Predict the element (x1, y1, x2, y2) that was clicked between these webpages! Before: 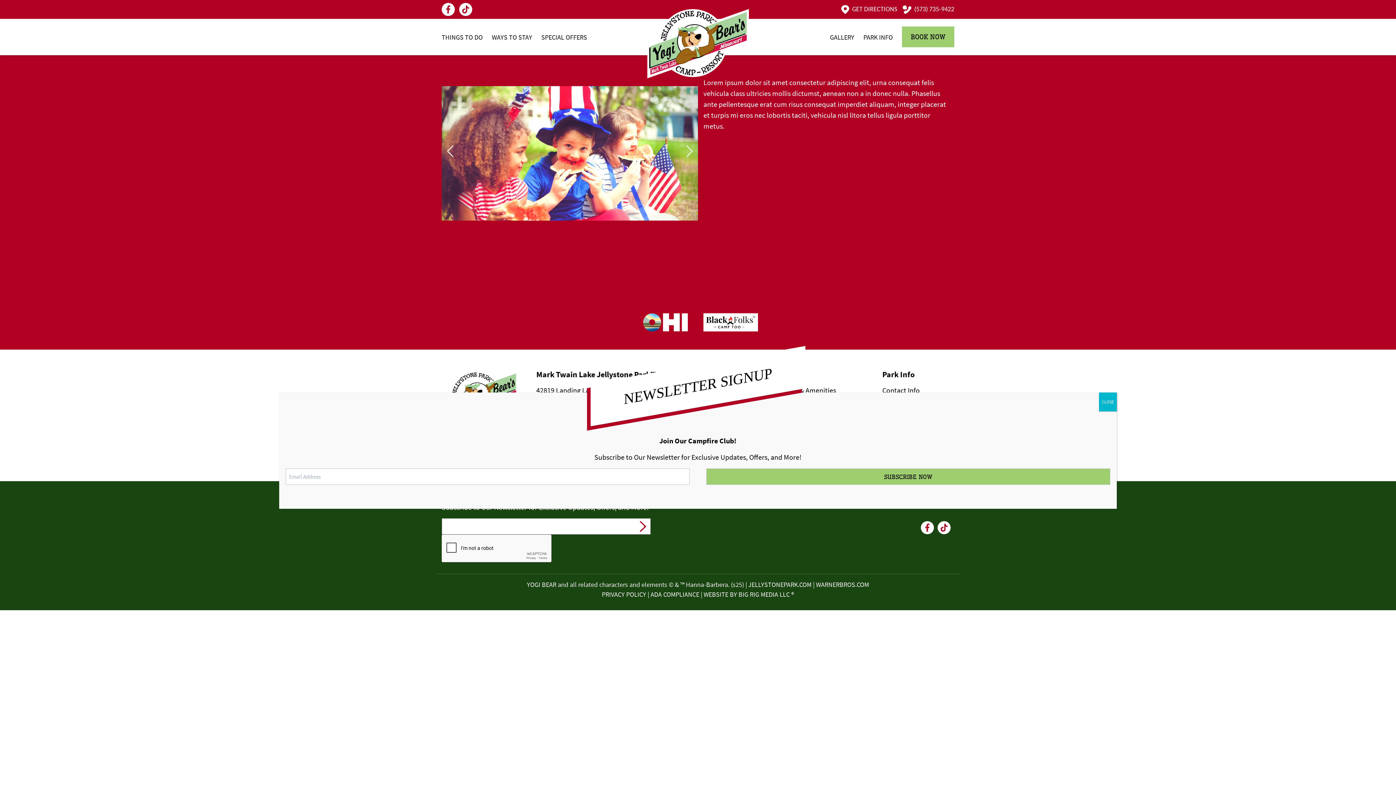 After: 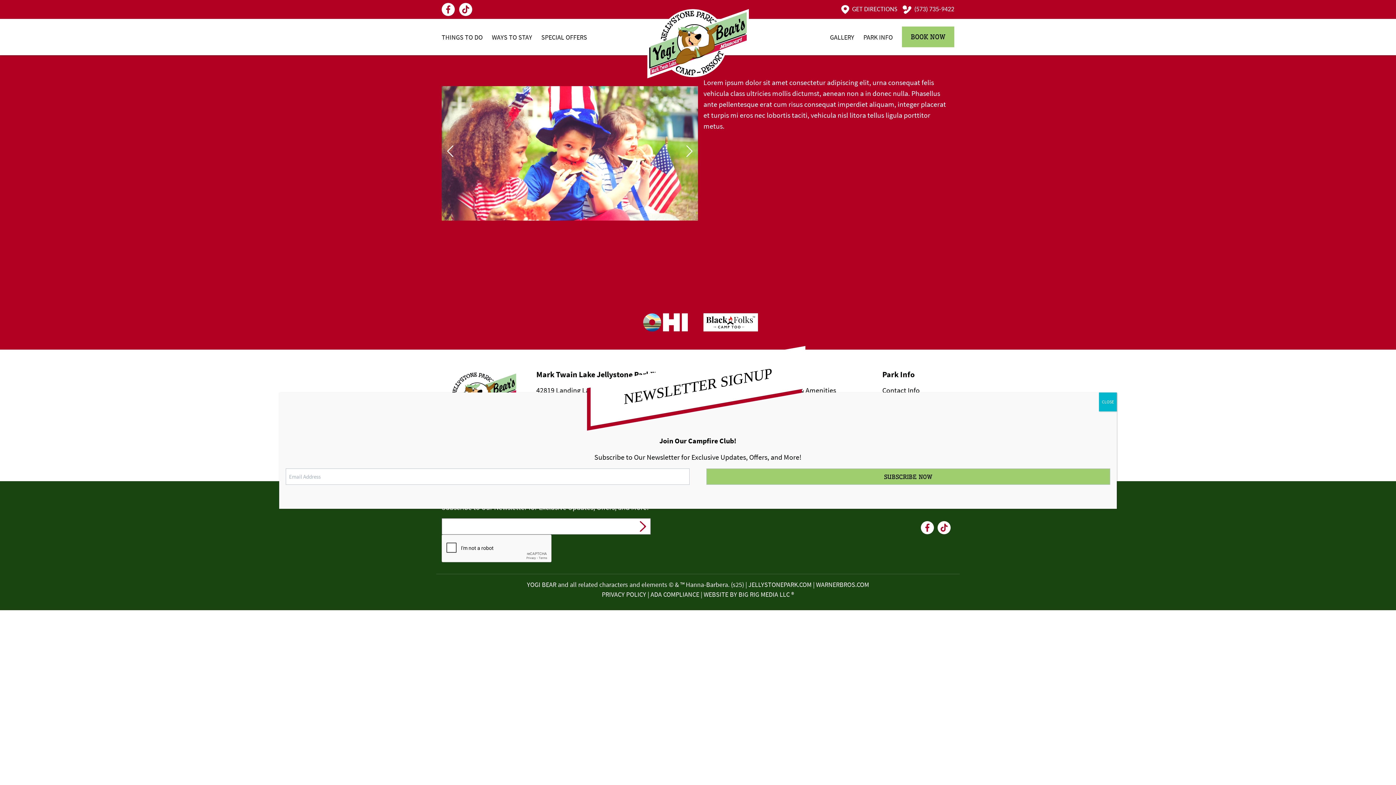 Action: bbox: (921, 521, 934, 534) label: facebook